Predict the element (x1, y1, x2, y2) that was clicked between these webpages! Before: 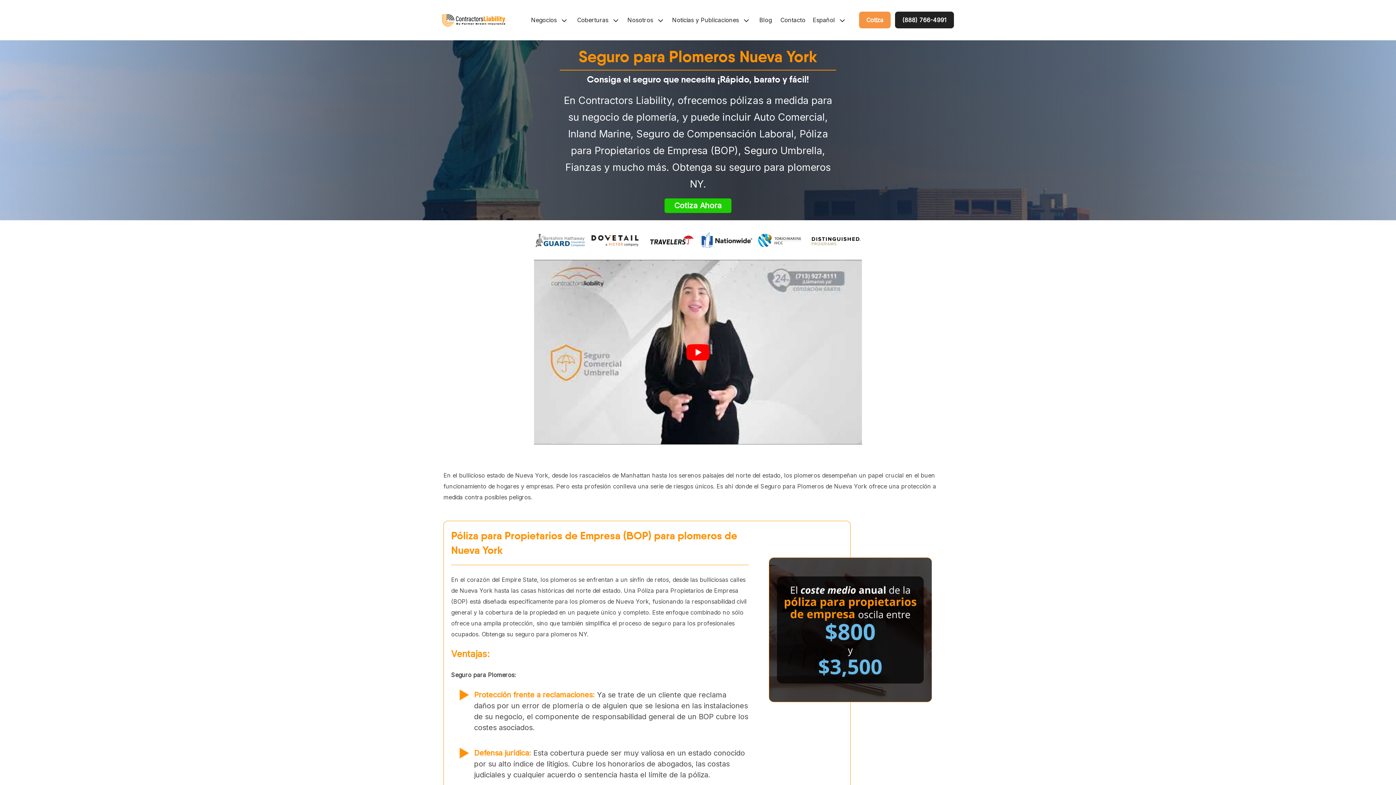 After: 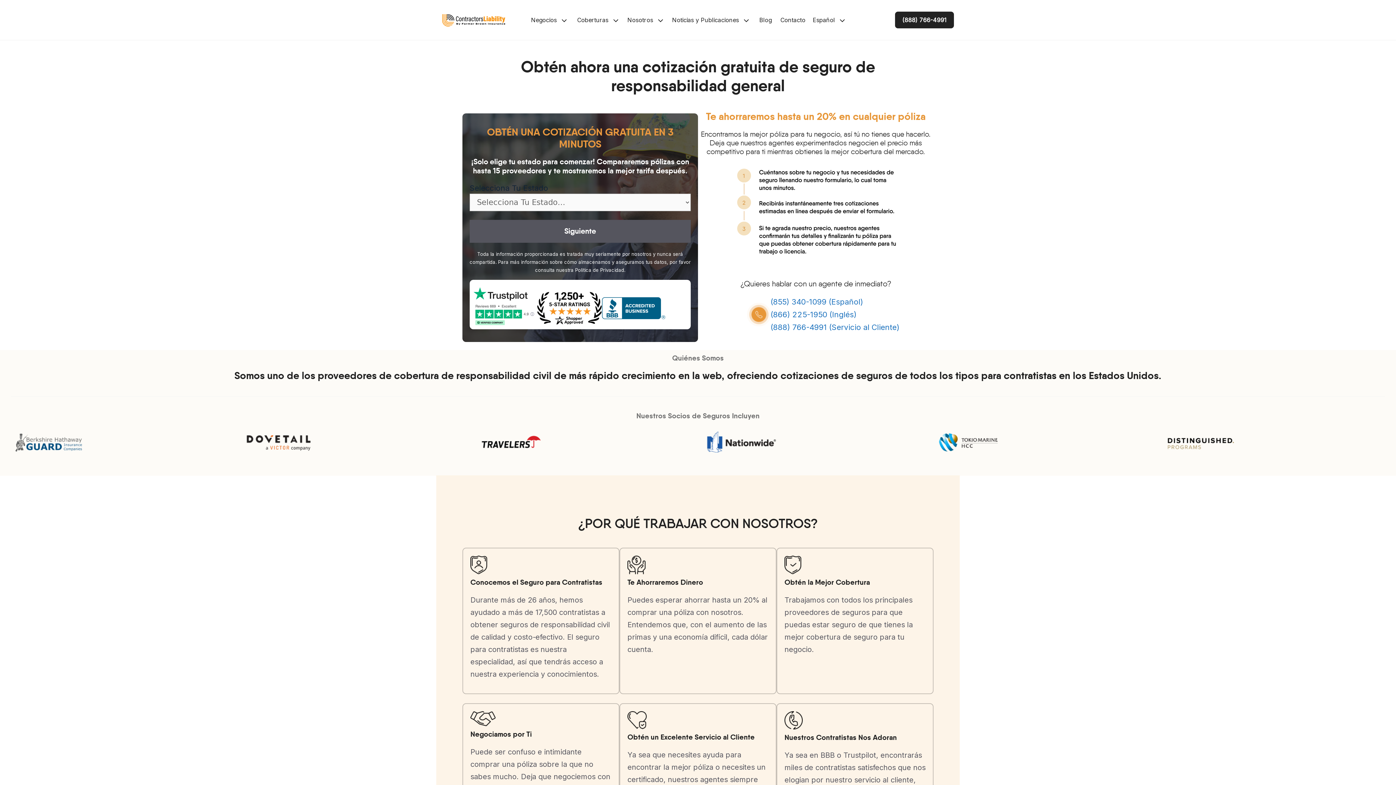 Action: bbox: (664, 198, 731, 213) label: Cotiza Ahora